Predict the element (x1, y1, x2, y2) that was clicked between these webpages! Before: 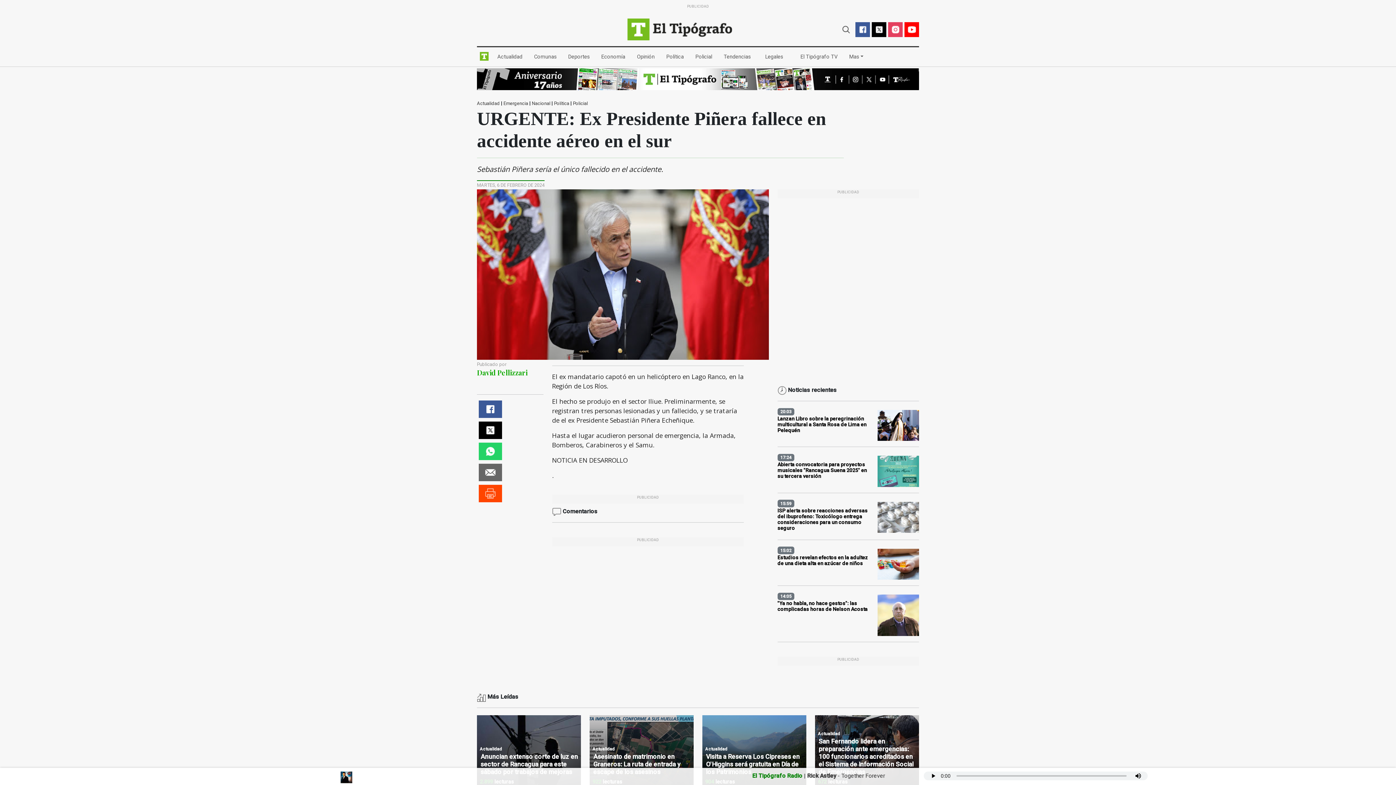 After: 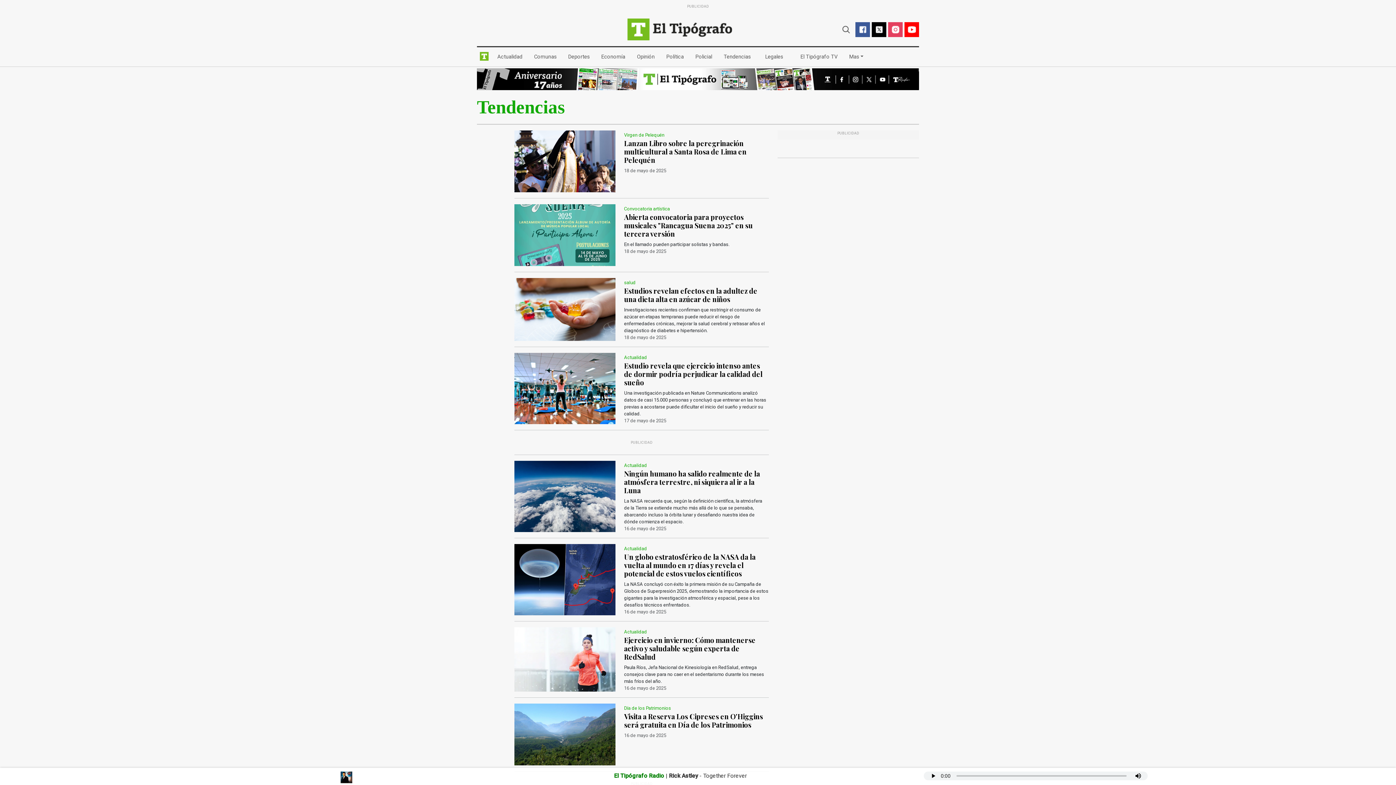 Action: bbox: (721, 50, 753, 63) label: Tendencias
(current)